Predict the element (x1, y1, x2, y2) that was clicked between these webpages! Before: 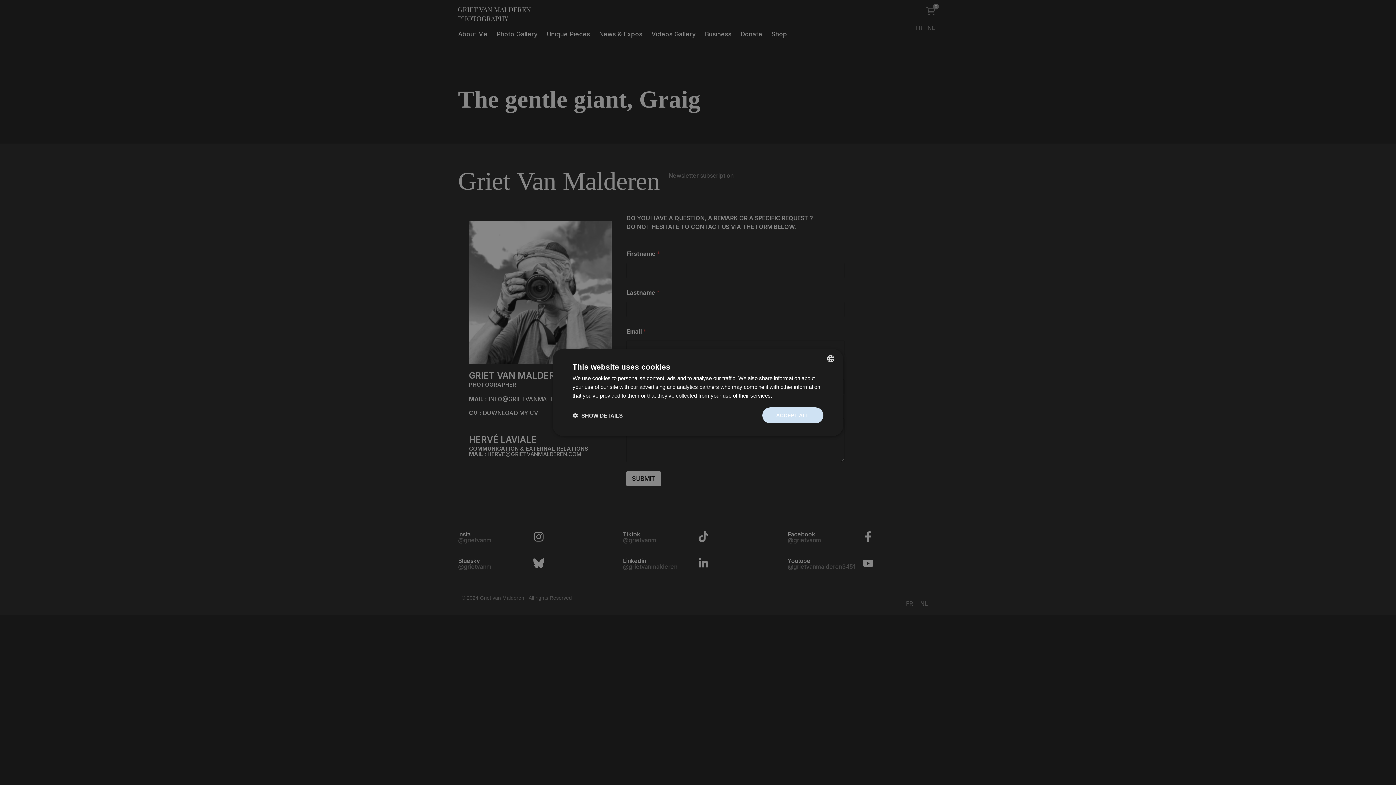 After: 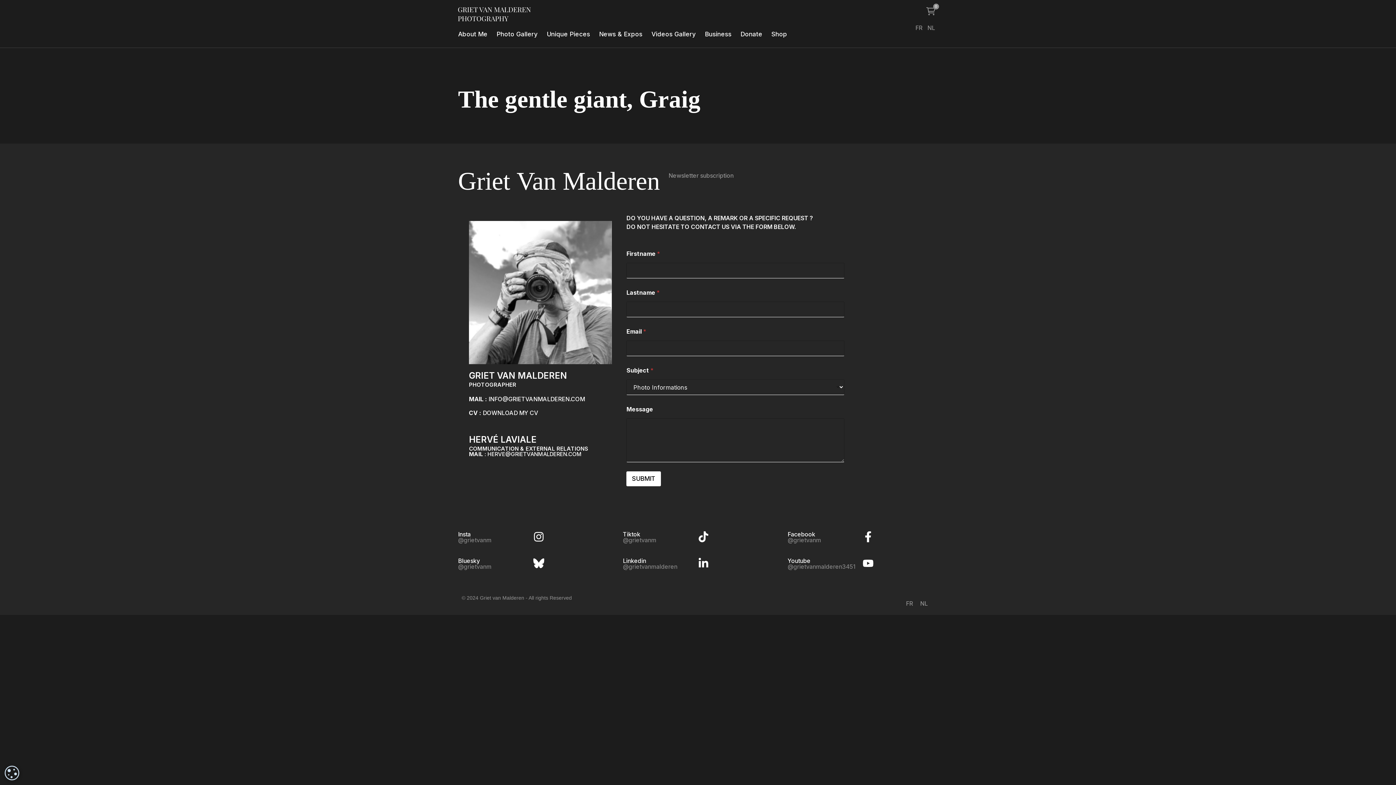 Action: bbox: (762, 407, 823, 423) label: ACCEPT ALL